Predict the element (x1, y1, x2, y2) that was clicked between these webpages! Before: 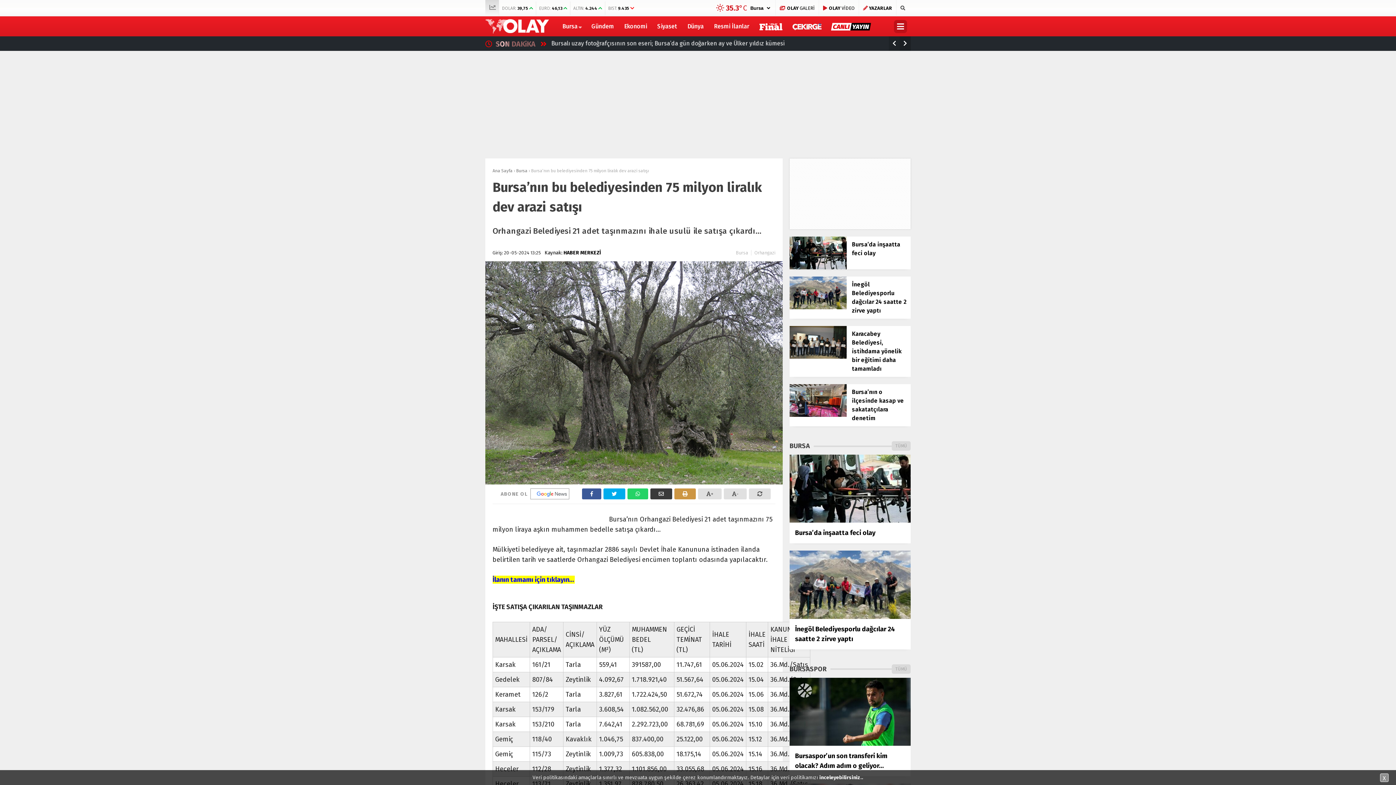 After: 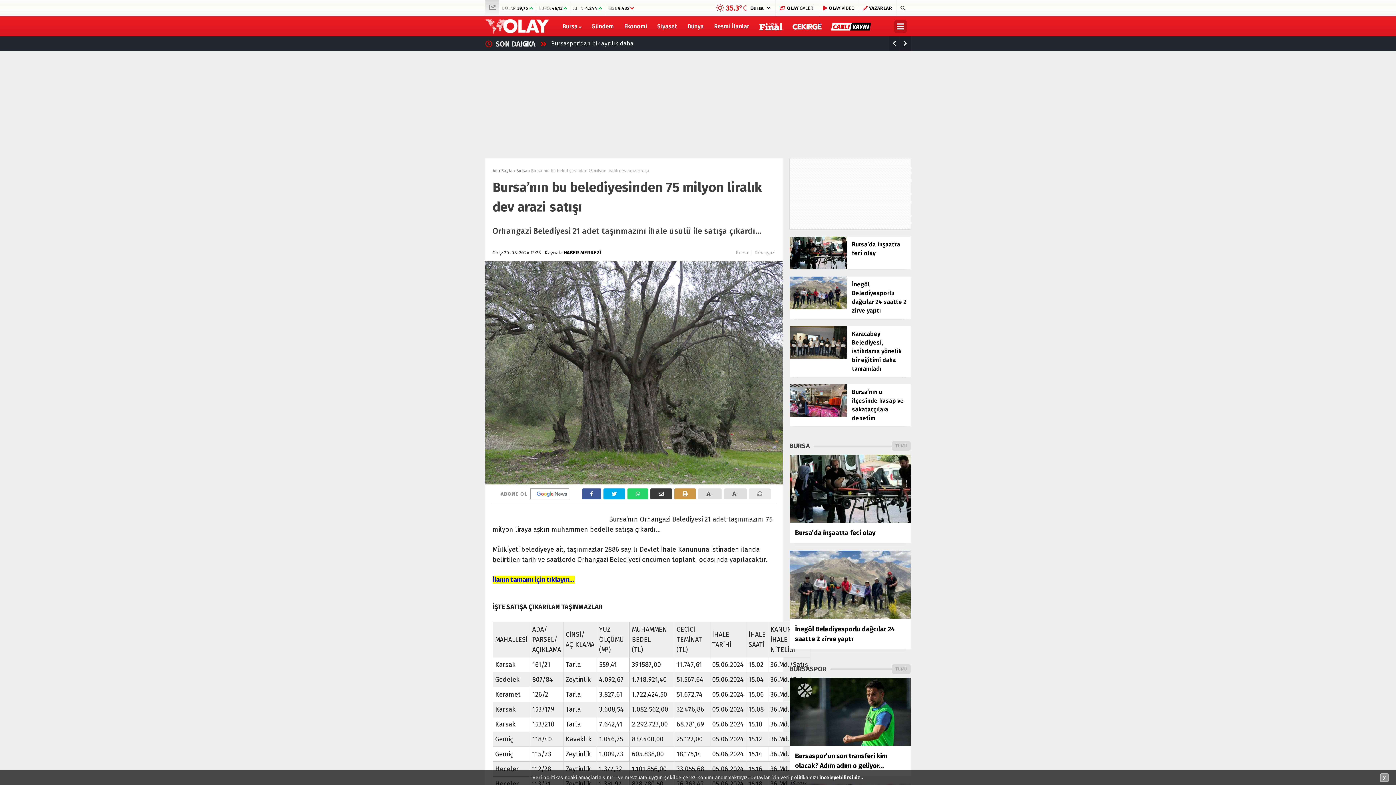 Action: bbox: (749, 488, 770, 499)